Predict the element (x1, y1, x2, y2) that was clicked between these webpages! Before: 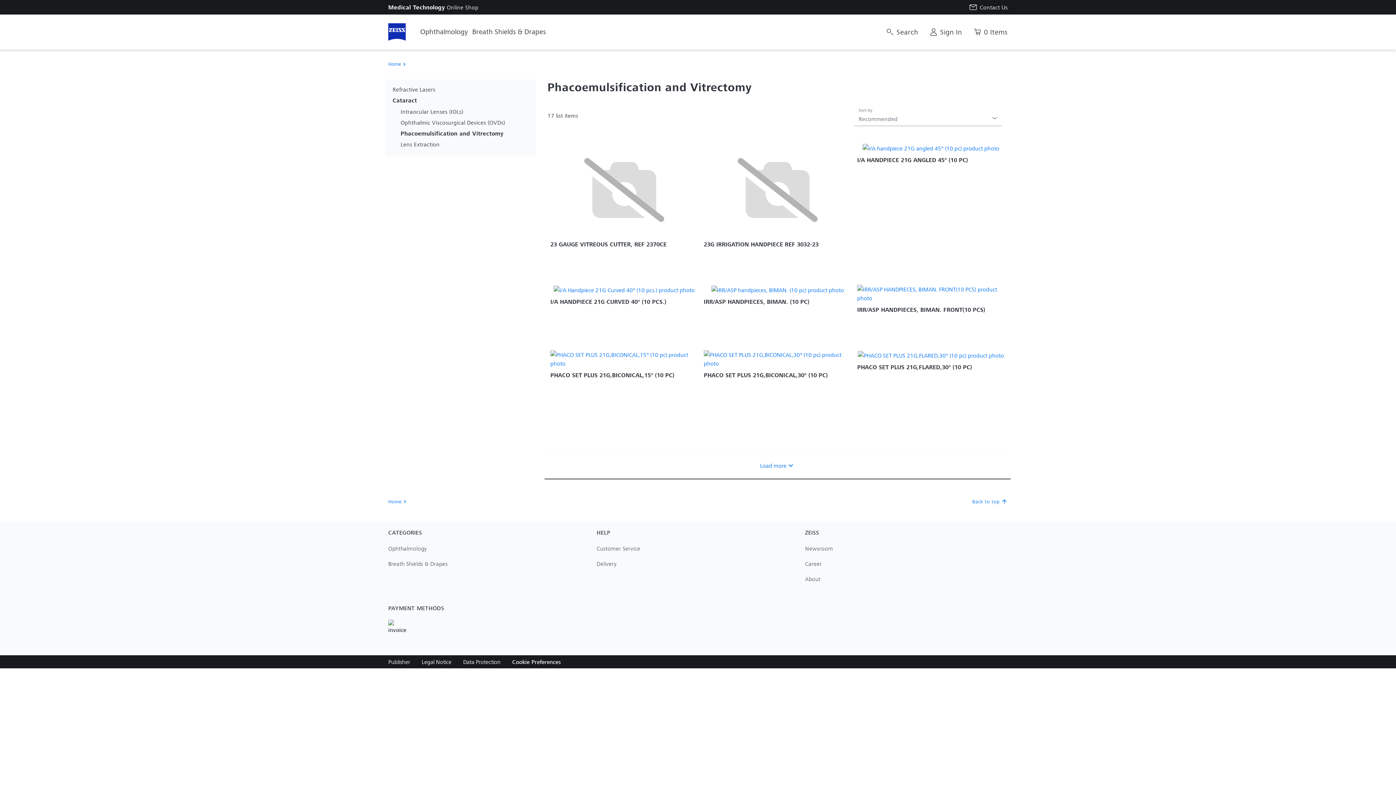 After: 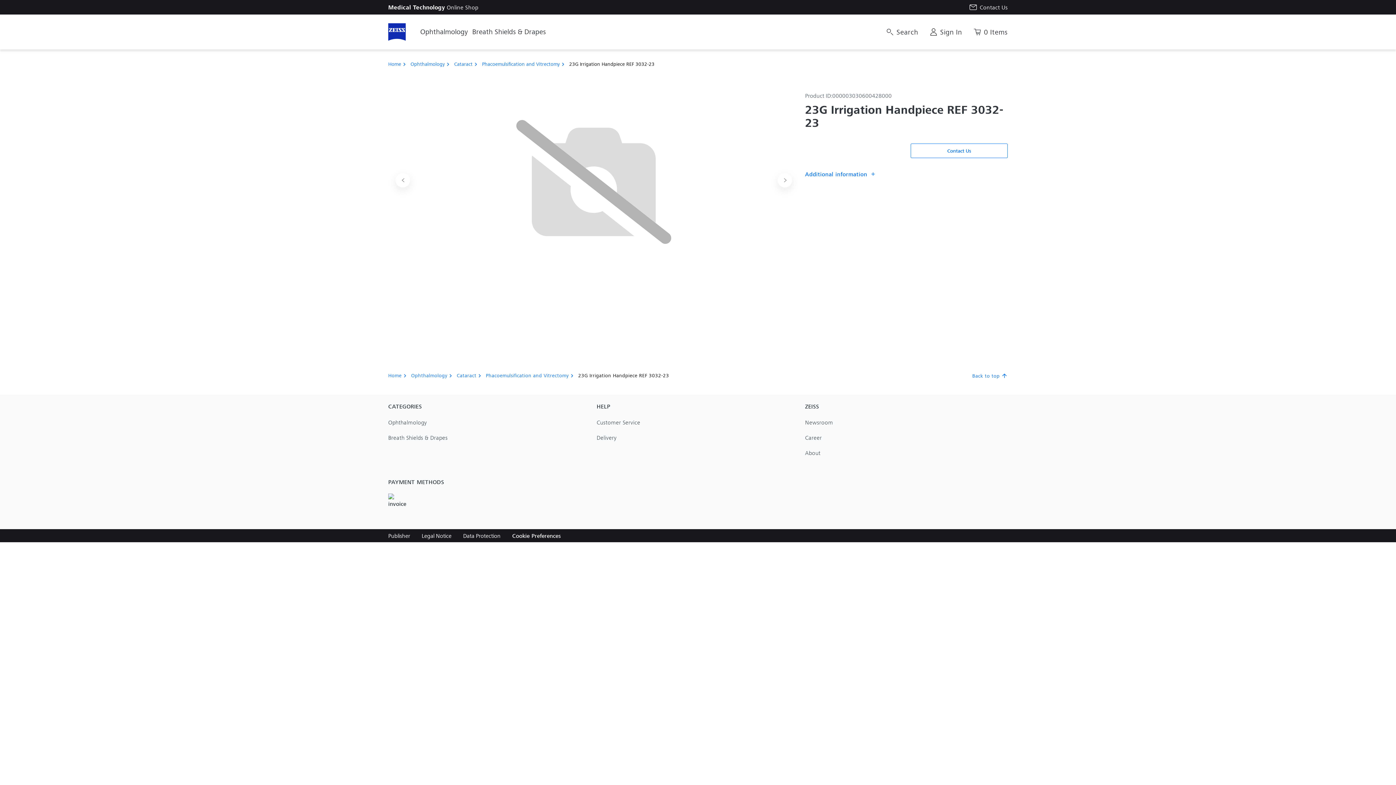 Action: bbox: (704, 143, 851, 236)